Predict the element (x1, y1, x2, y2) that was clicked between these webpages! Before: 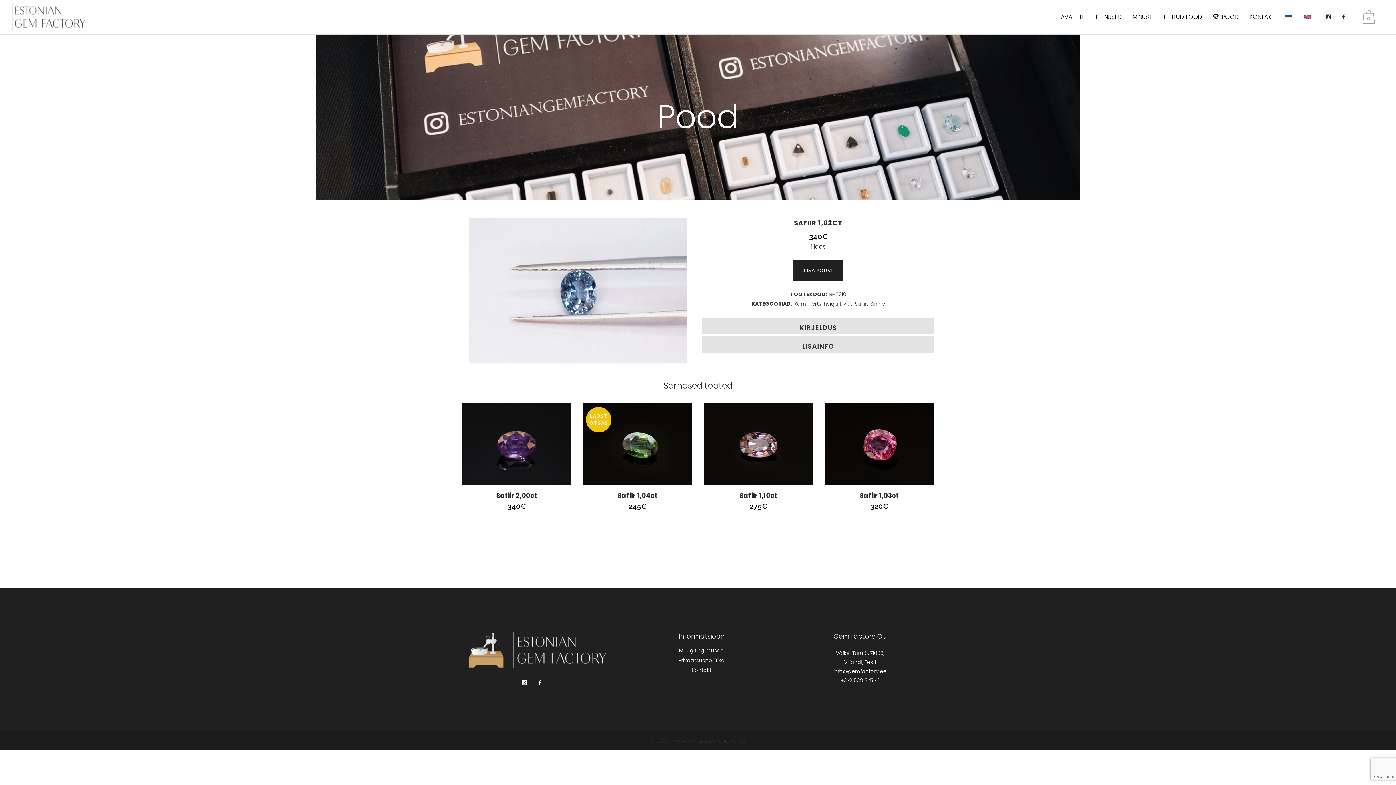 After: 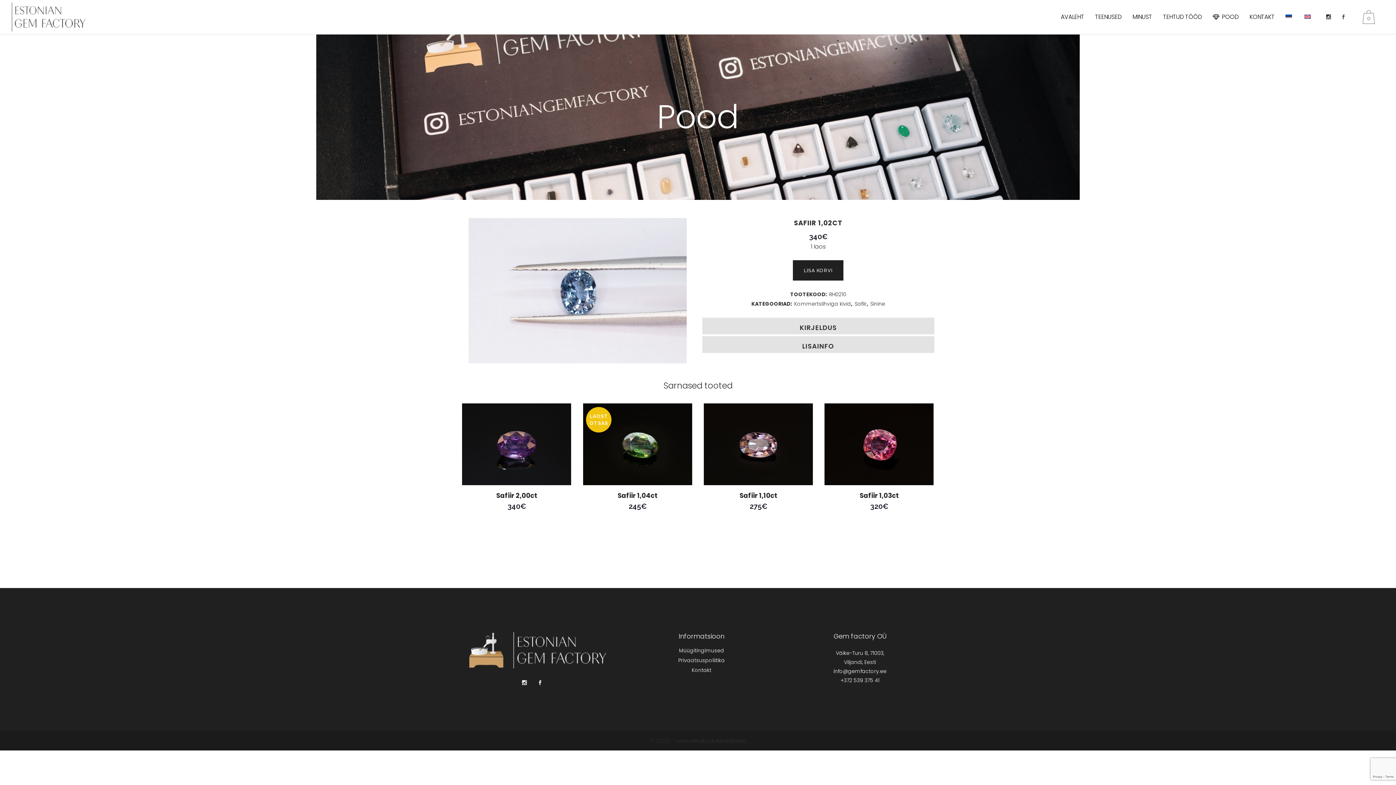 Action: bbox: (1341, 12, 1352, 21)